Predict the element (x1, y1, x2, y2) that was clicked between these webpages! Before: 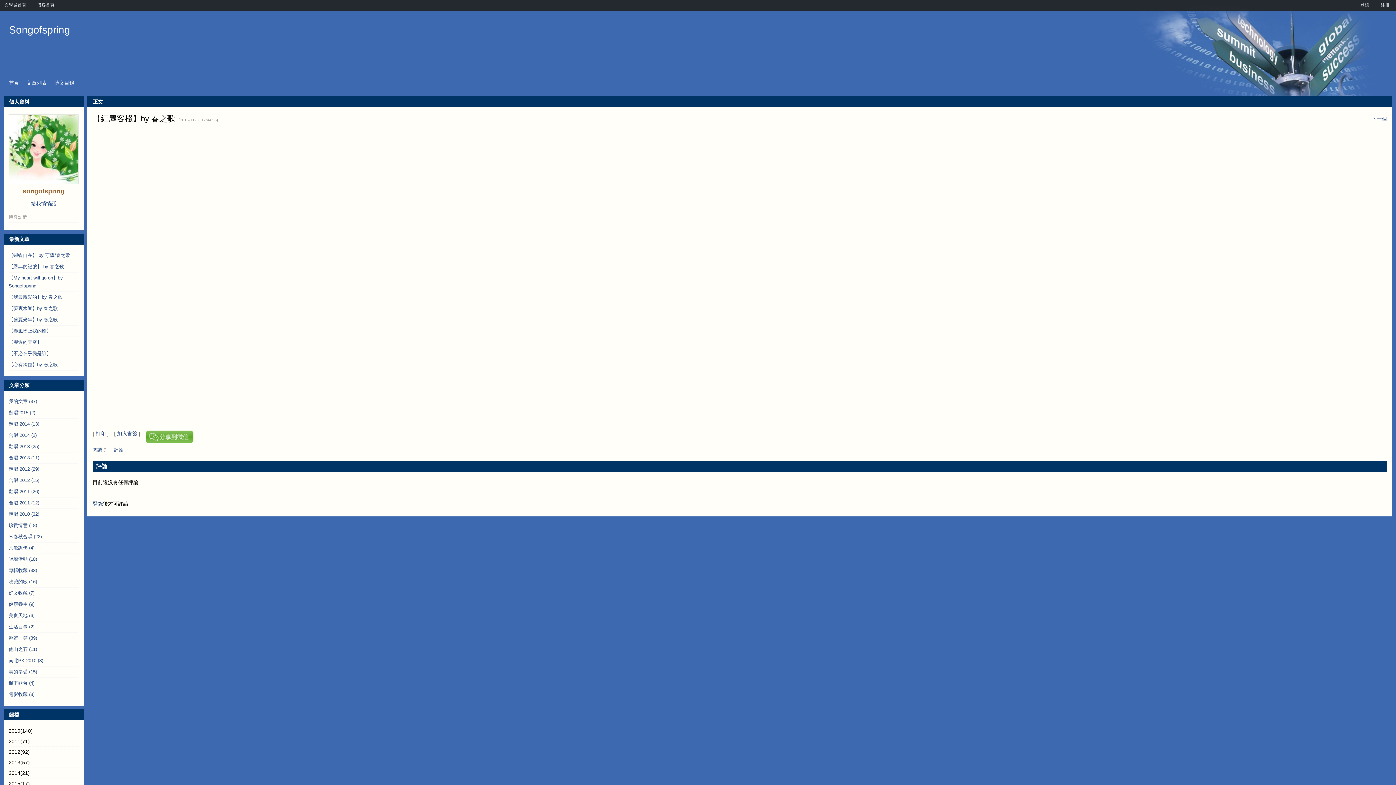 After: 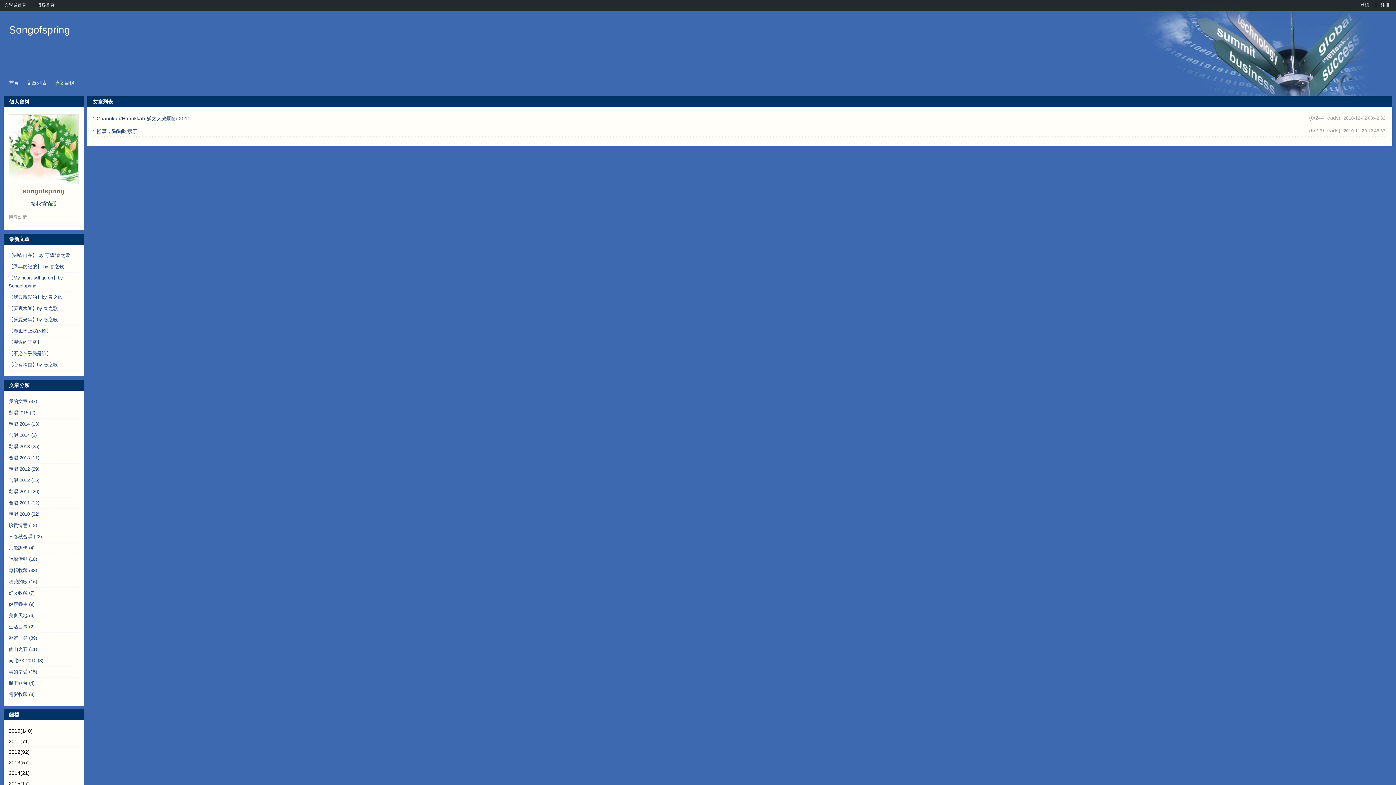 Action: bbox: (8, 624, 34, 629) label: 生活百事 (2)